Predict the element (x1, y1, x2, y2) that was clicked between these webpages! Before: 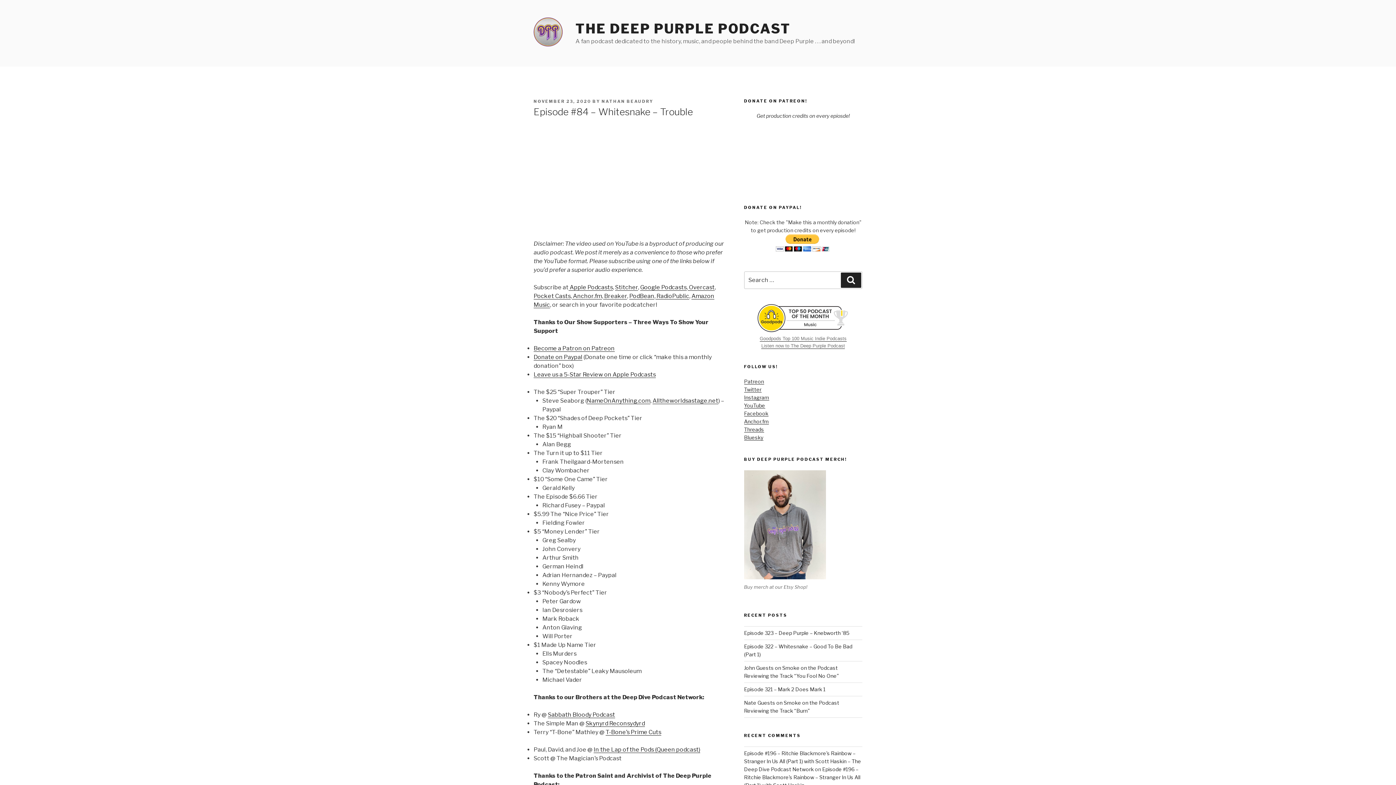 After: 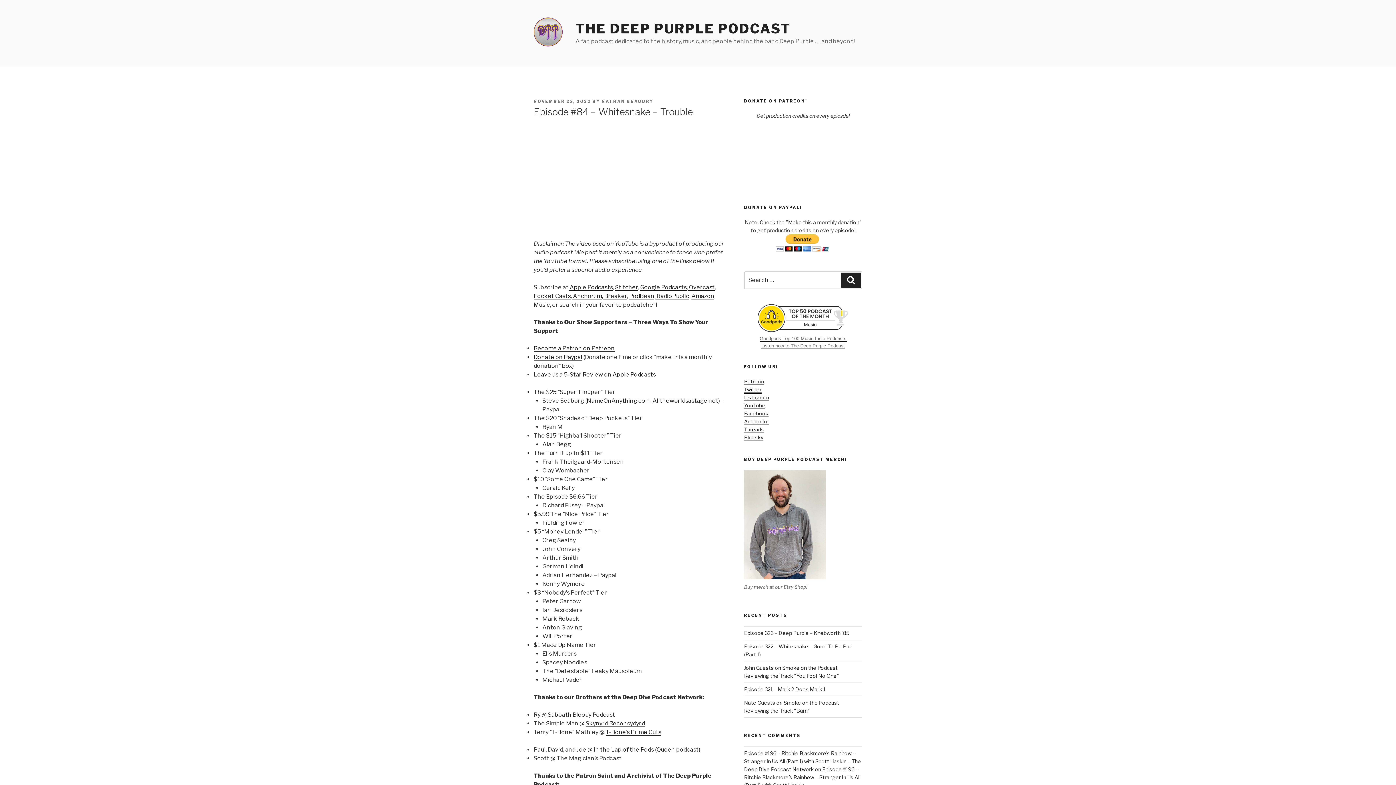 Action: bbox: (744, 386, 761, 392) label: Twitter